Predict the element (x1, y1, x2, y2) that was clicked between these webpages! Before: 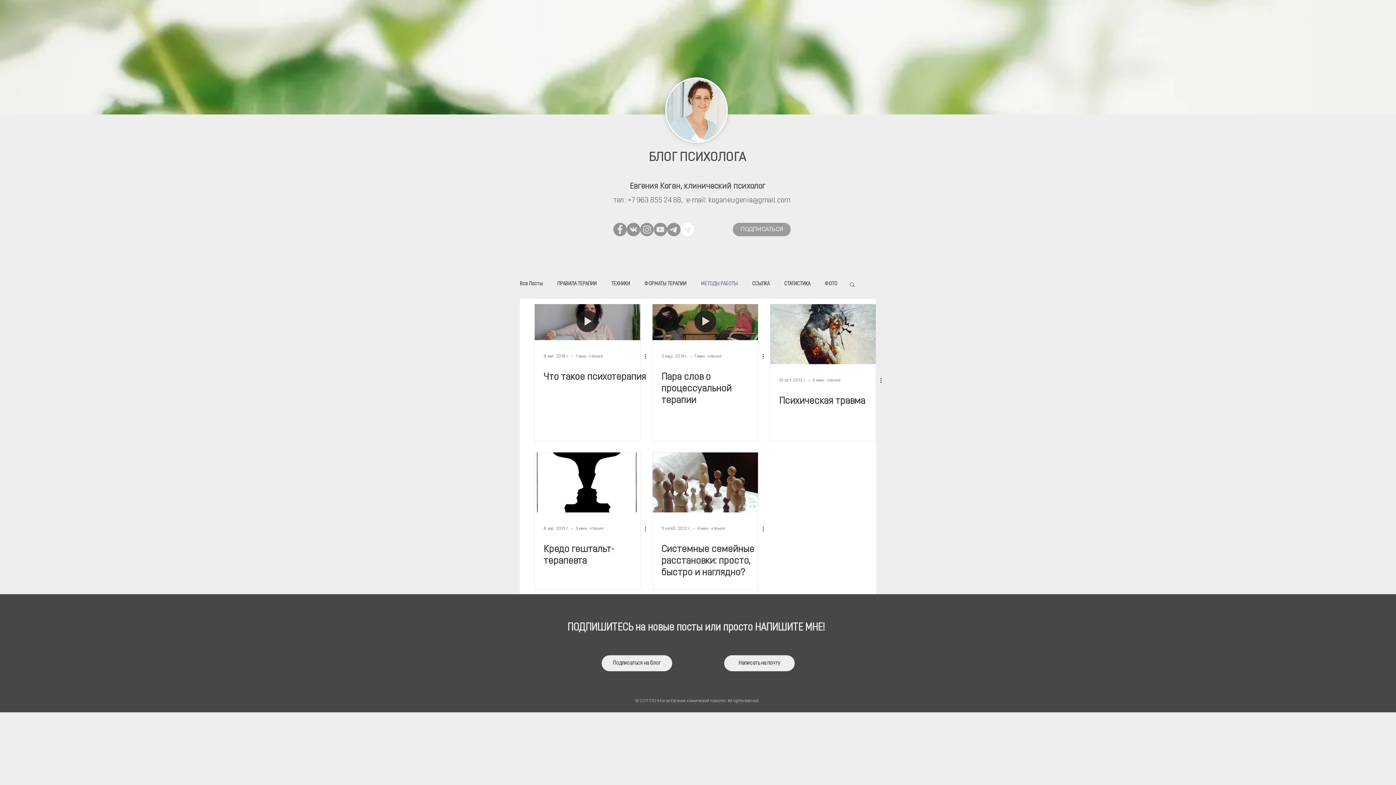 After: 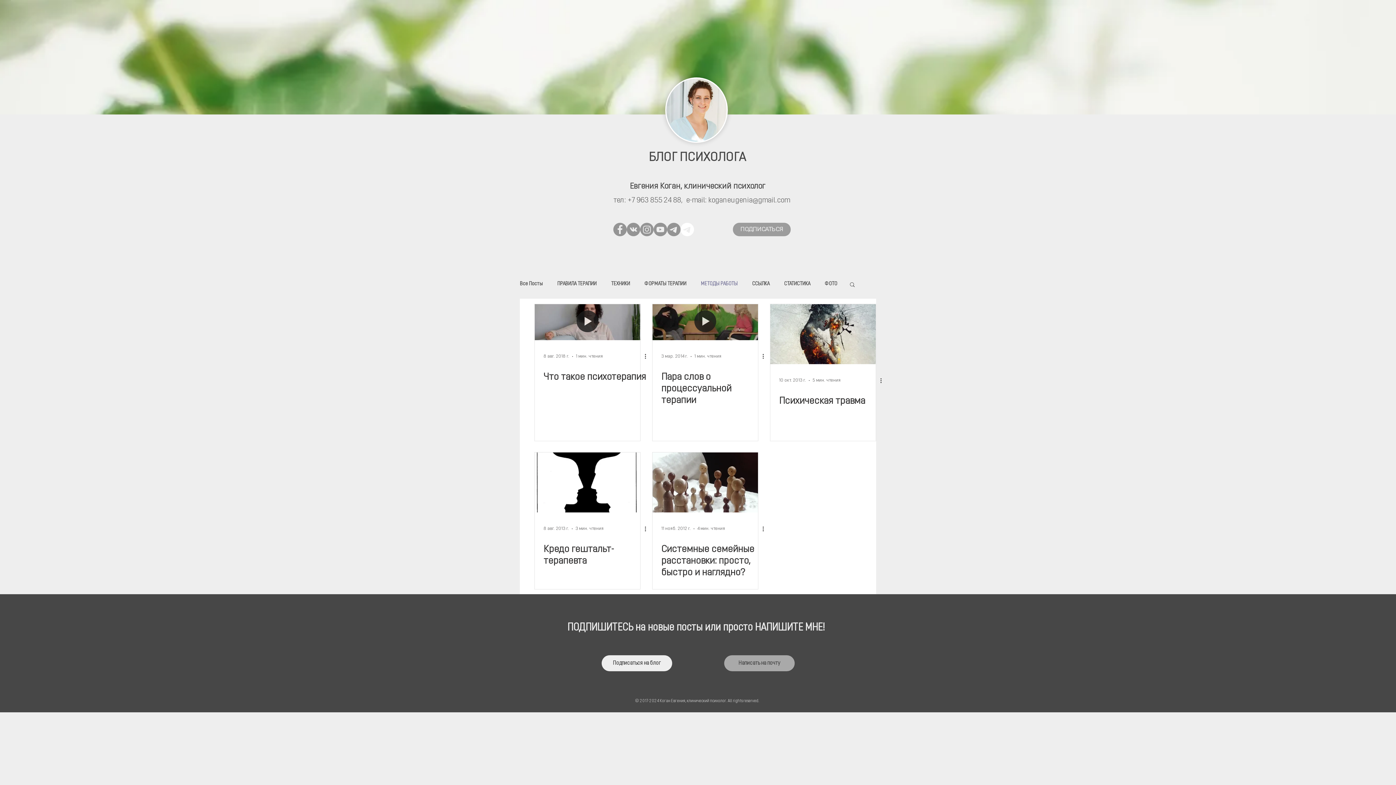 Action: label: Написать на почту bbox: (724, 655, 794, 671)